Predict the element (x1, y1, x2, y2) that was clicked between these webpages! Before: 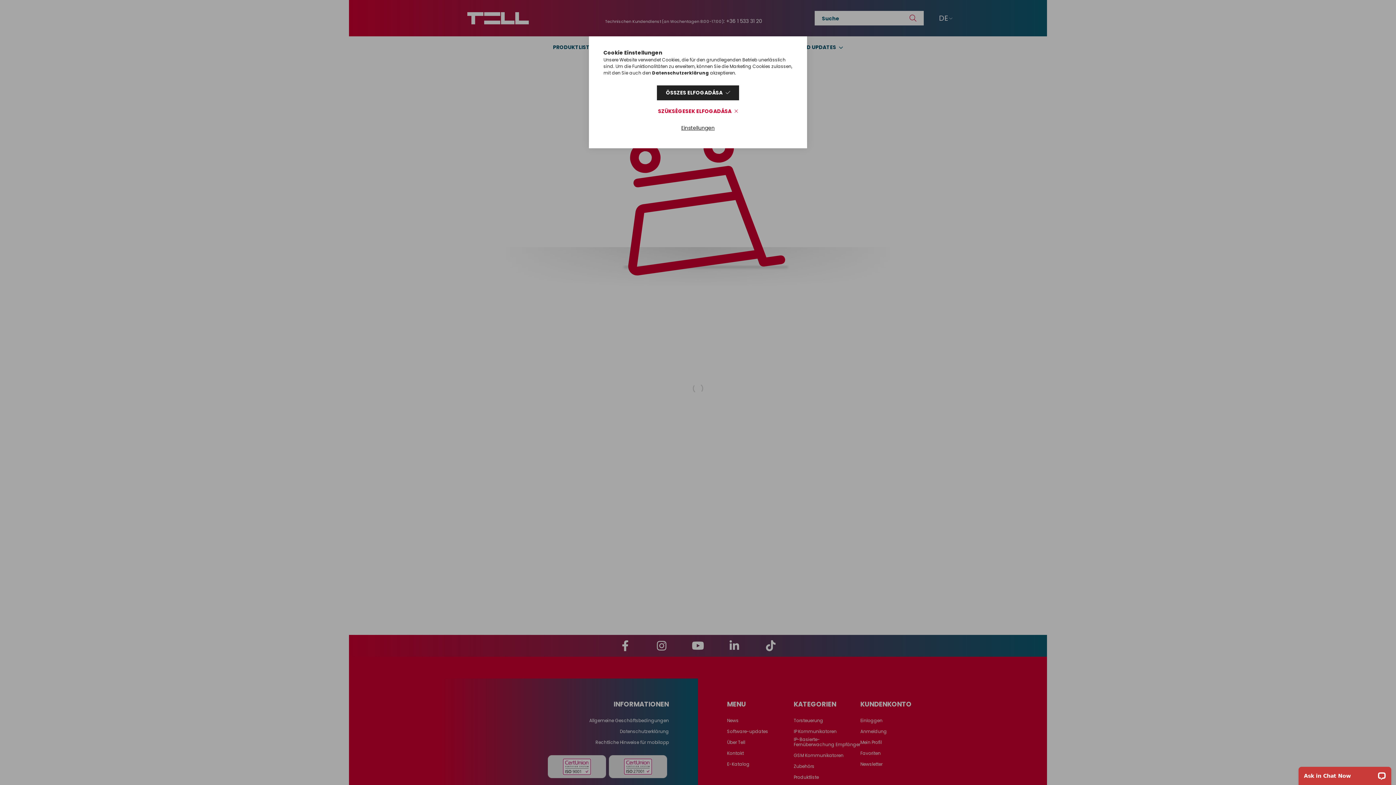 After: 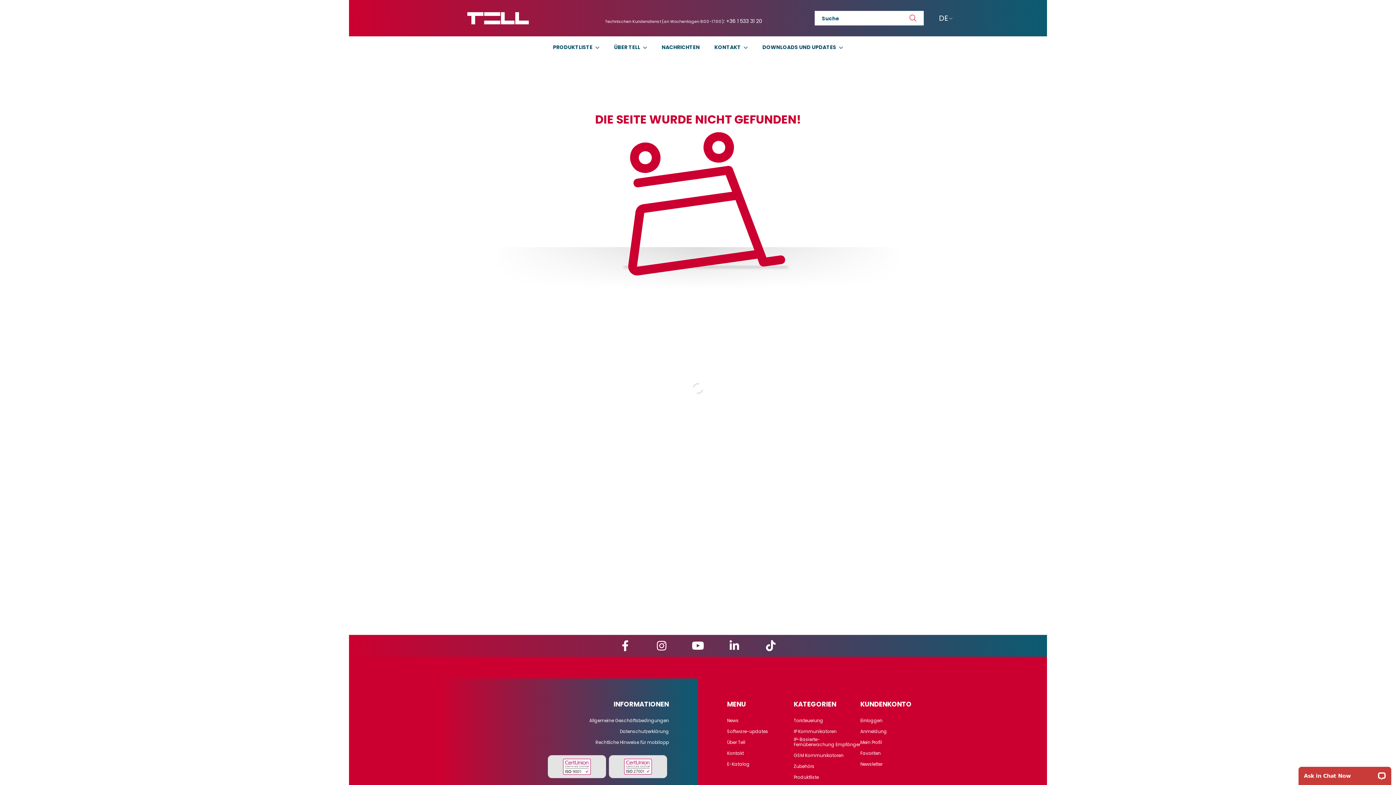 Action: label: SZÜKSÉGESEK ELFOGADÁSA bbox: (649, 104, 747, 118)